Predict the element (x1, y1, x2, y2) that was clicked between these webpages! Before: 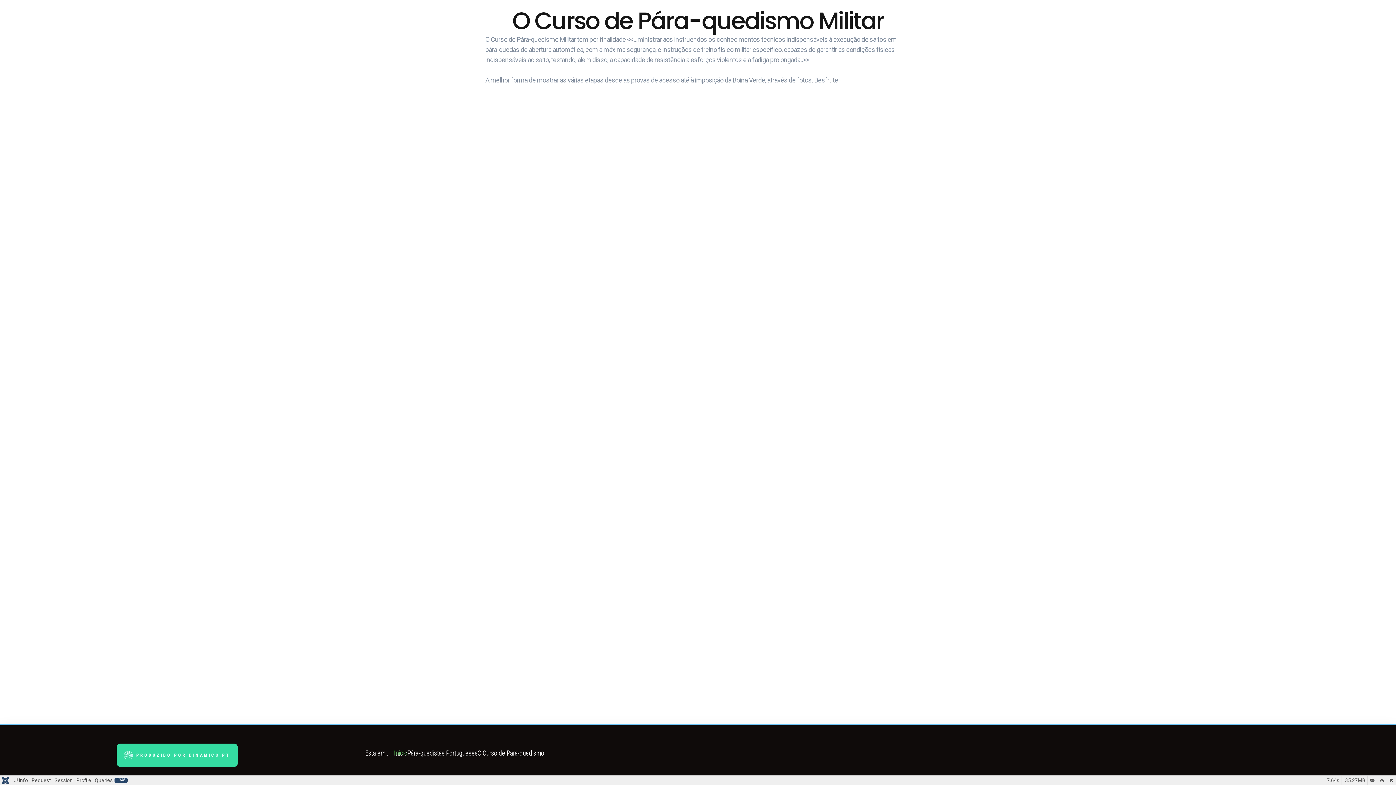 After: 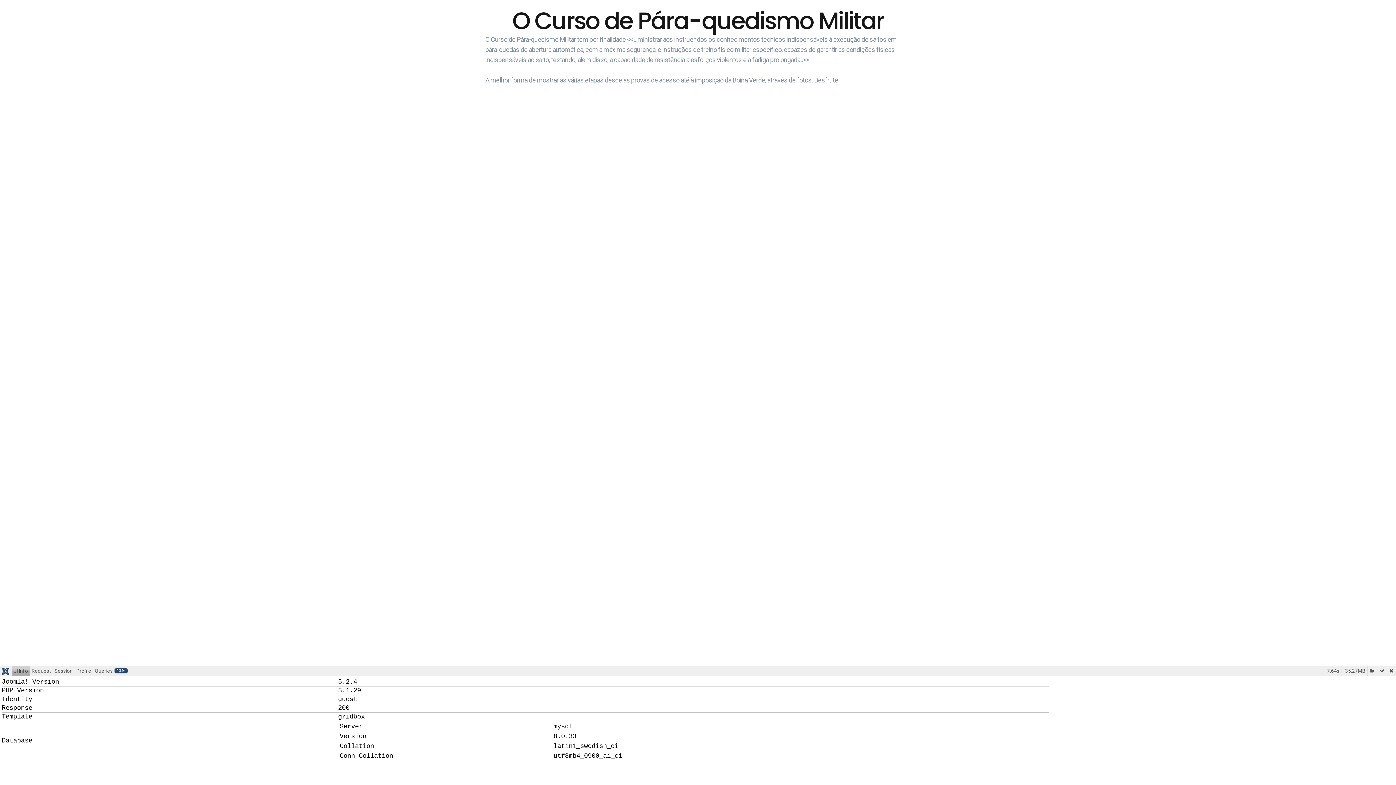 Action: bbox: (1377, 776, 1386, 785)